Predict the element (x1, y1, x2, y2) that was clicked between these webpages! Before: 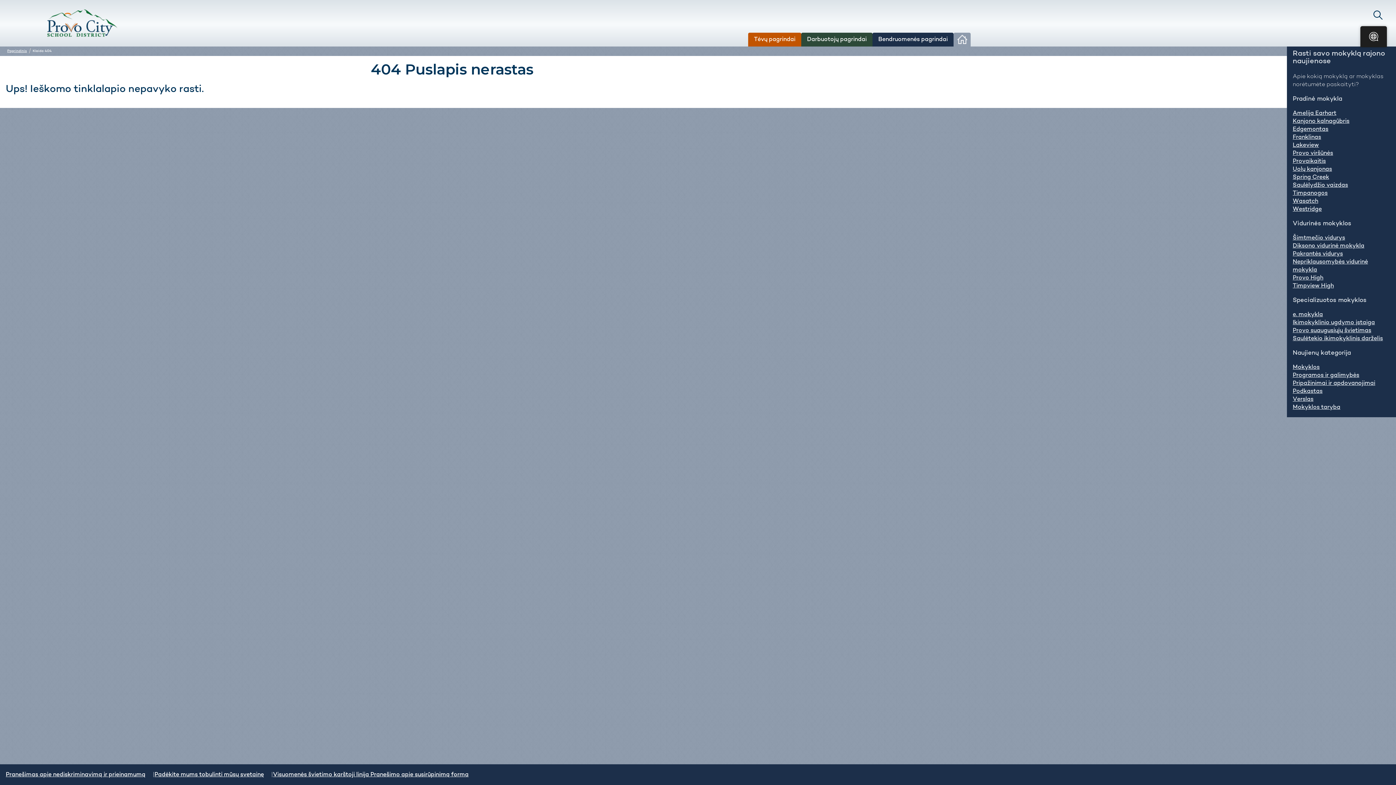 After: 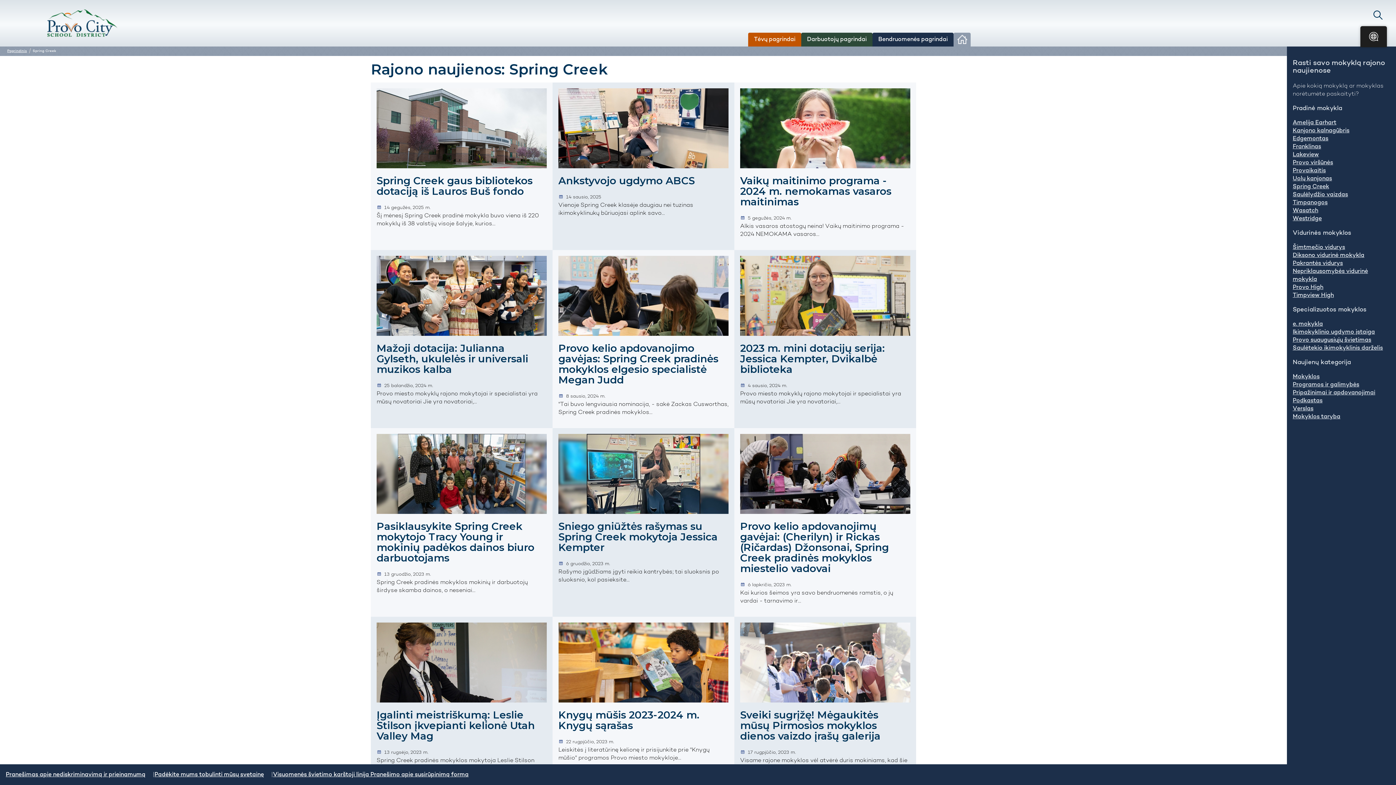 Action: label: Spring Creek bbox: (1293, 174, 1329, 180)